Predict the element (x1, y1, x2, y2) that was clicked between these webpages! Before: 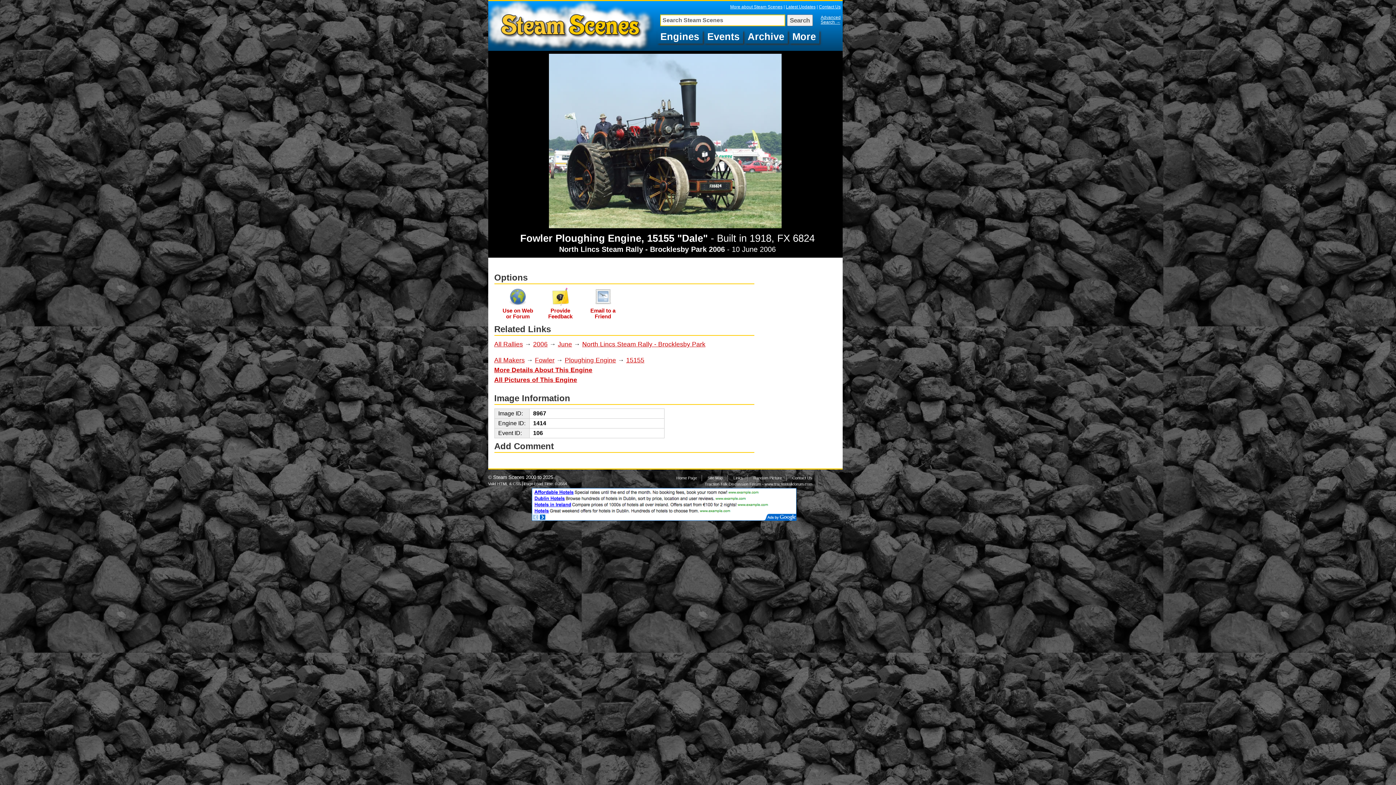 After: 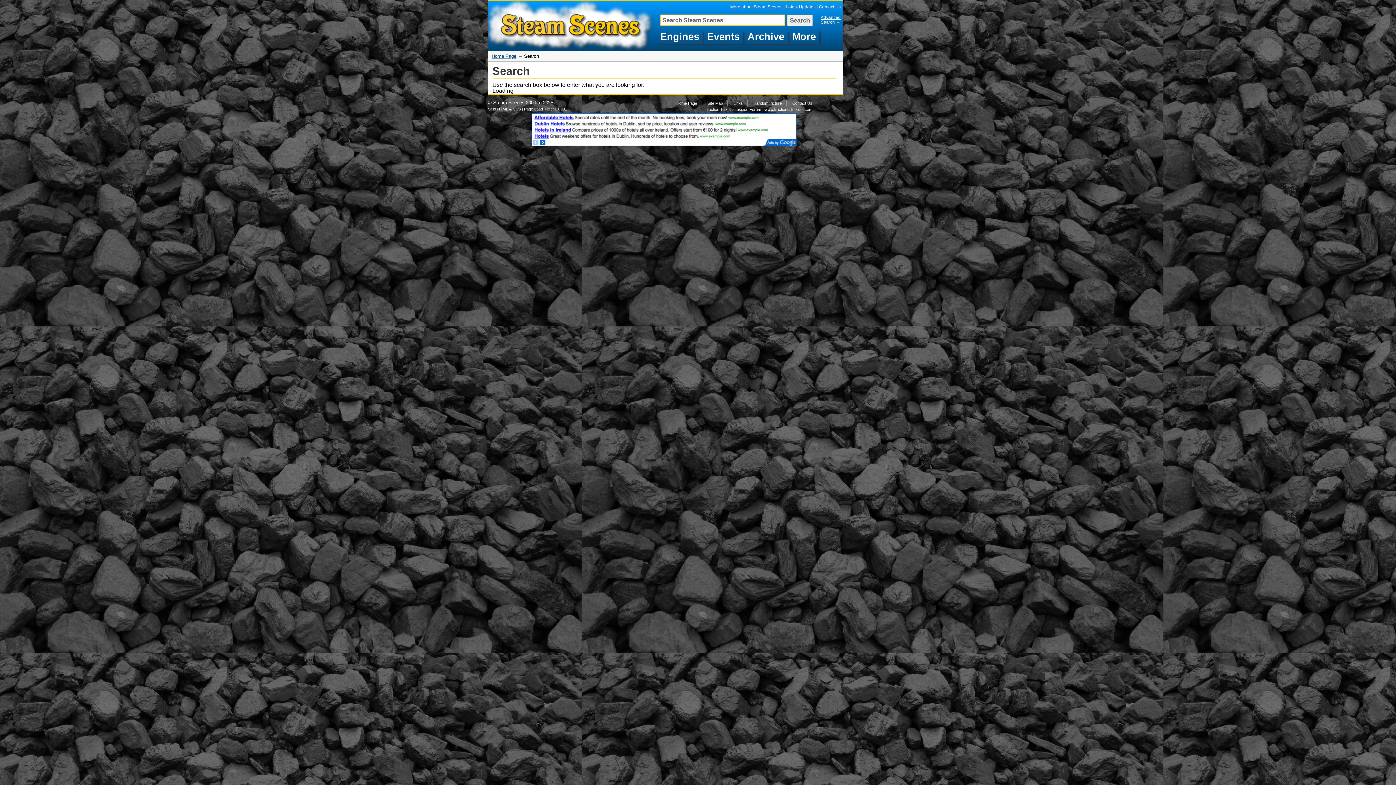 Action: bbox: (820, 14, 840, 24) label: Advanced Search →